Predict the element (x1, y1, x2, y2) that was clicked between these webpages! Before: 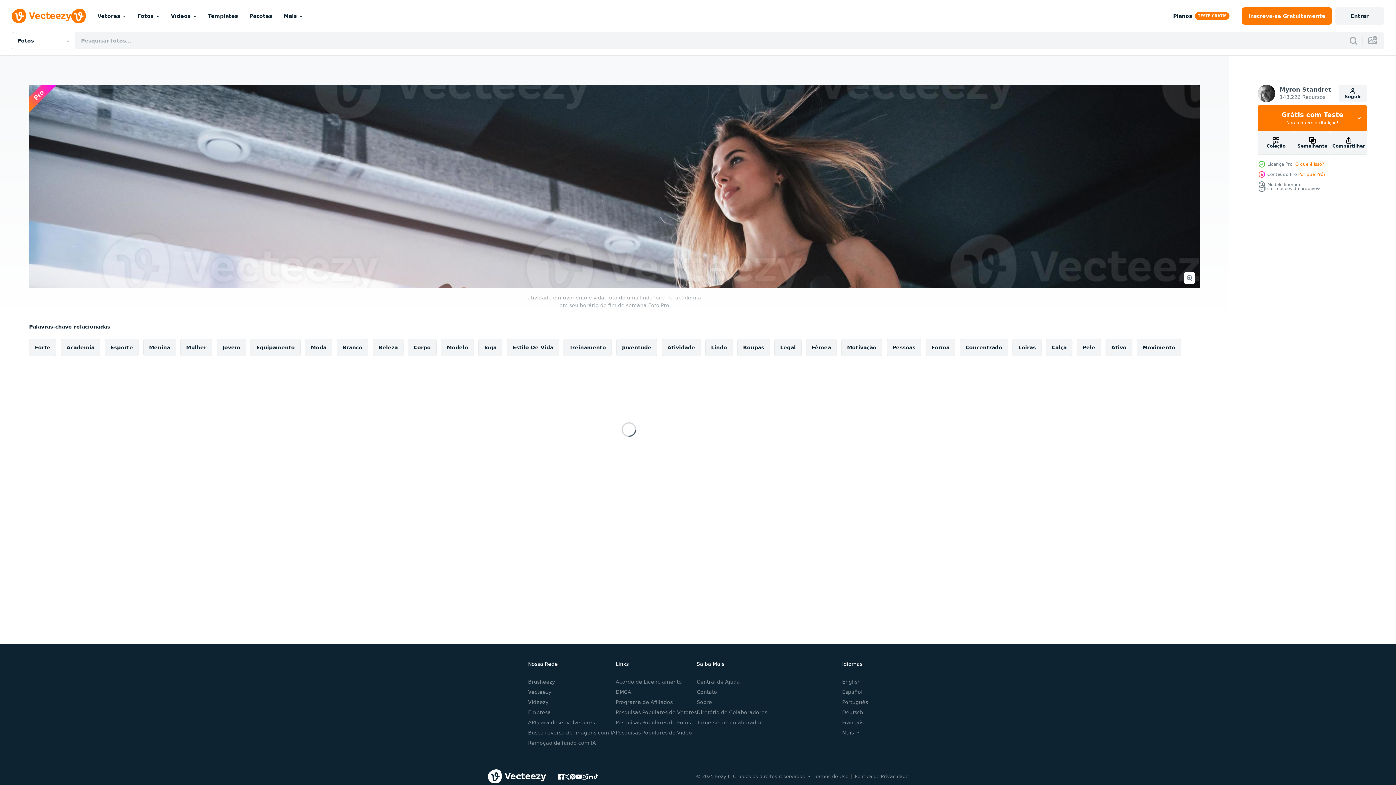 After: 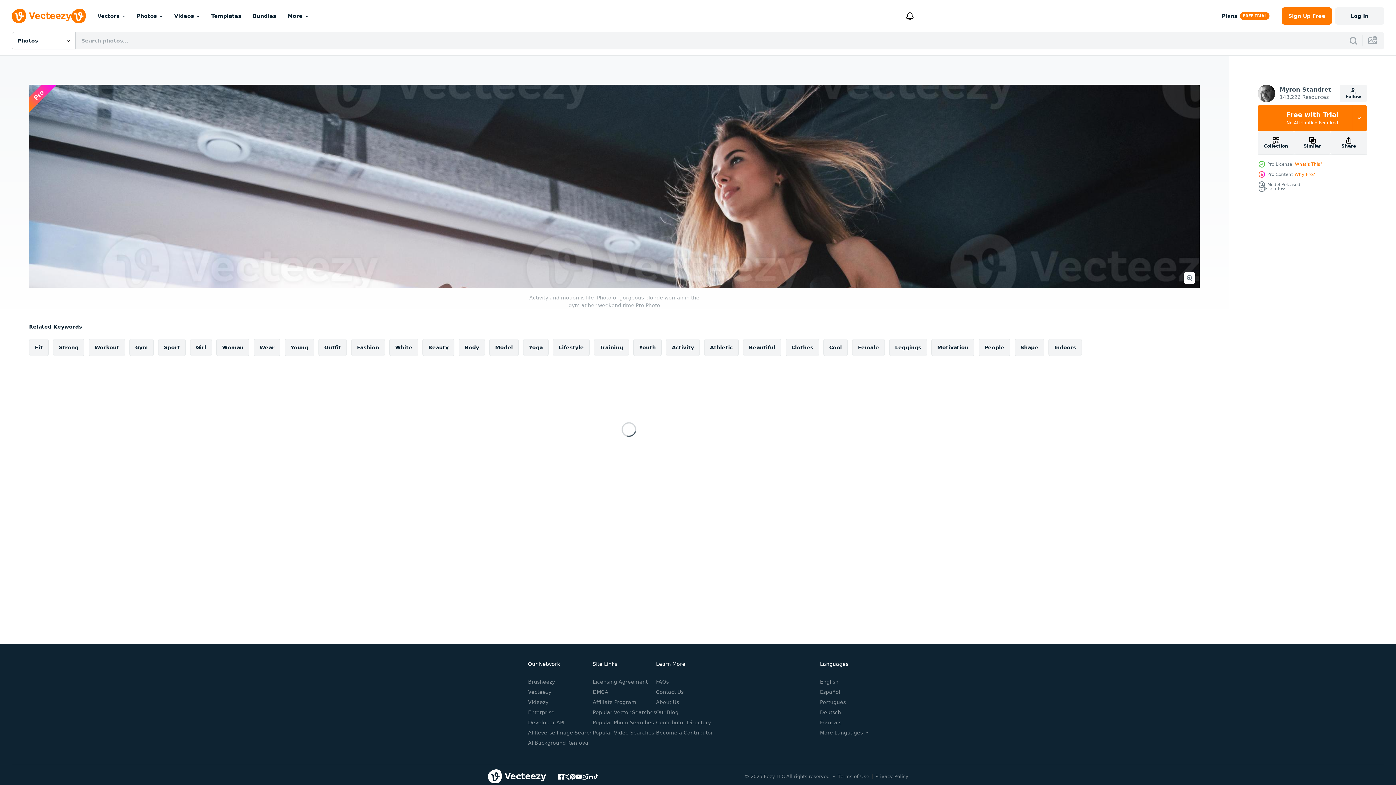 Action: label: English bbox: (842, 679, 860, 685)